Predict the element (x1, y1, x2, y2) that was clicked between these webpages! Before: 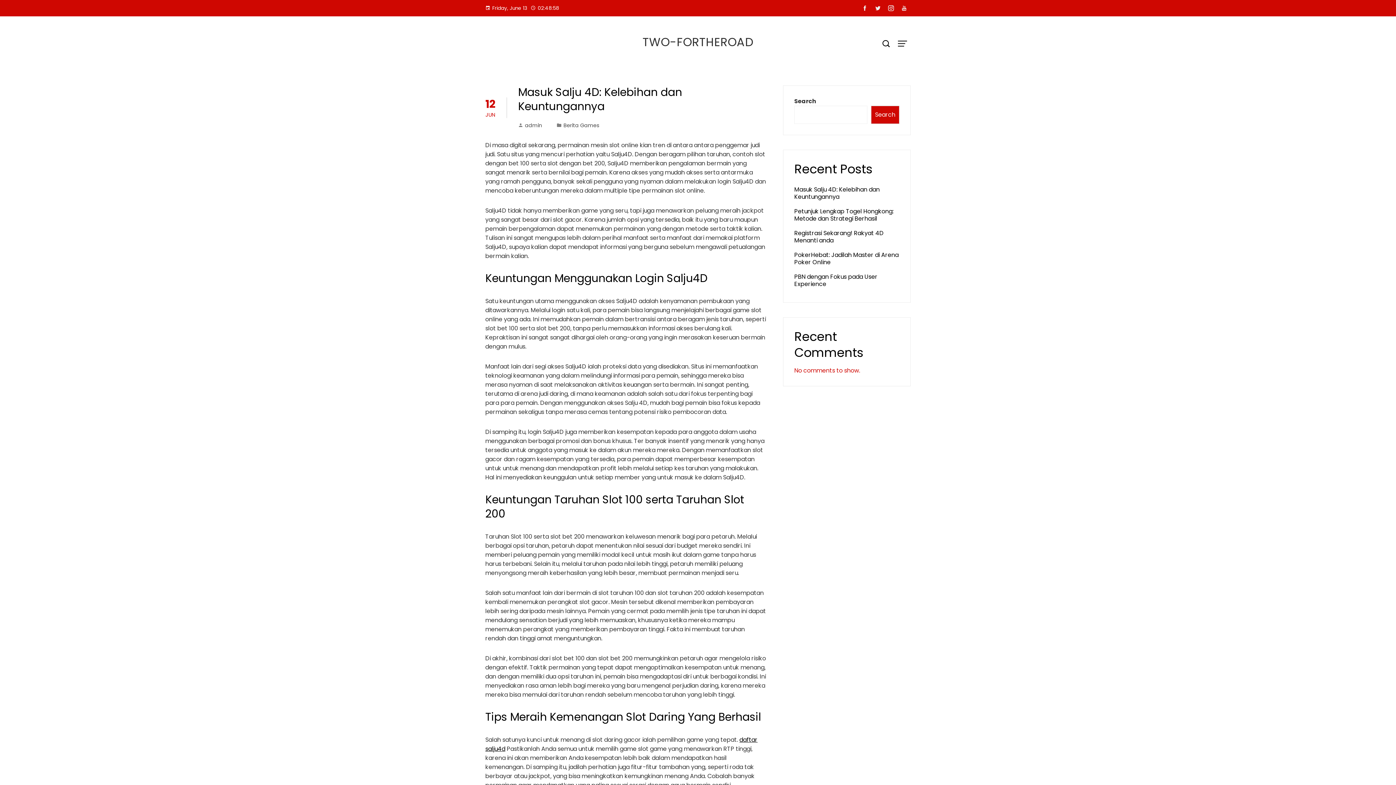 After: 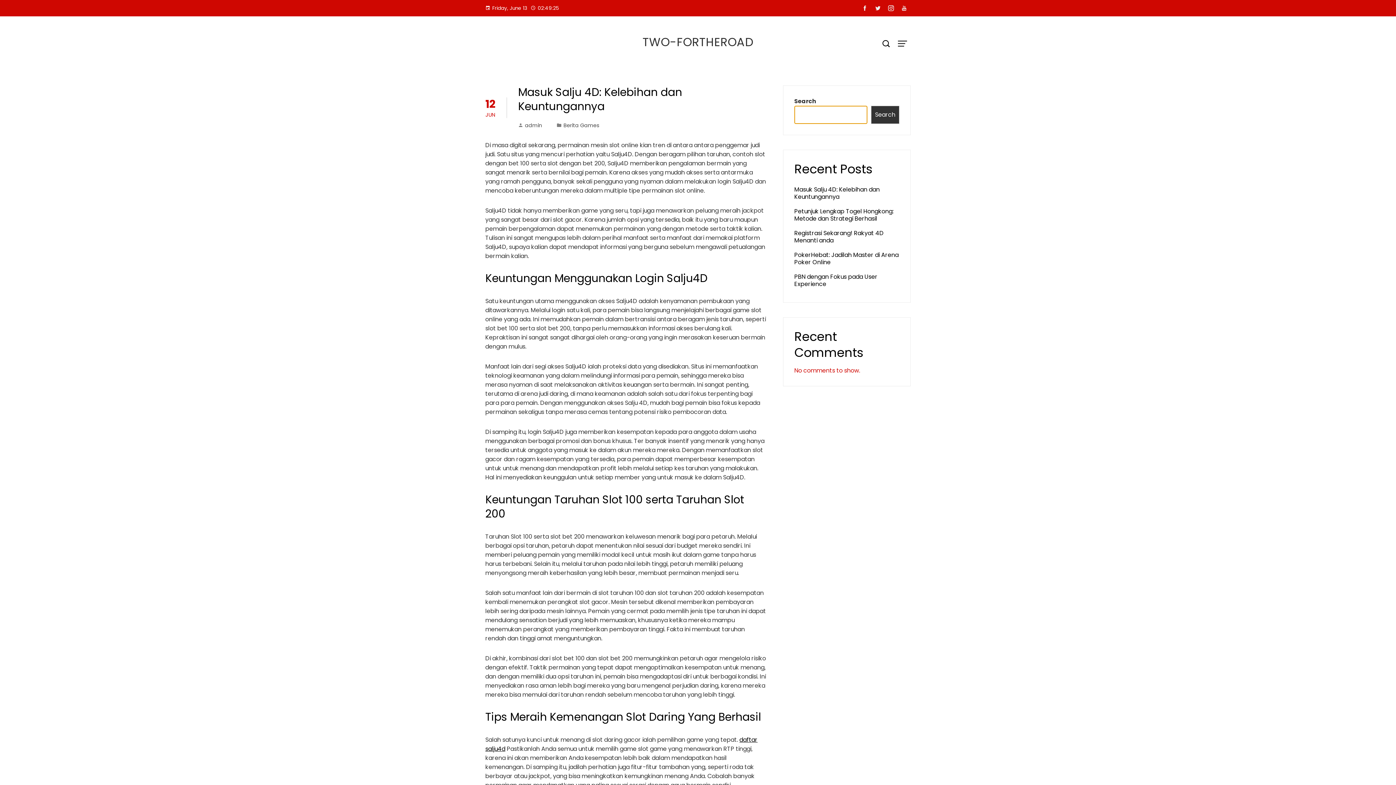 Action: label: Search bbox: (871, 105, 899, 124)